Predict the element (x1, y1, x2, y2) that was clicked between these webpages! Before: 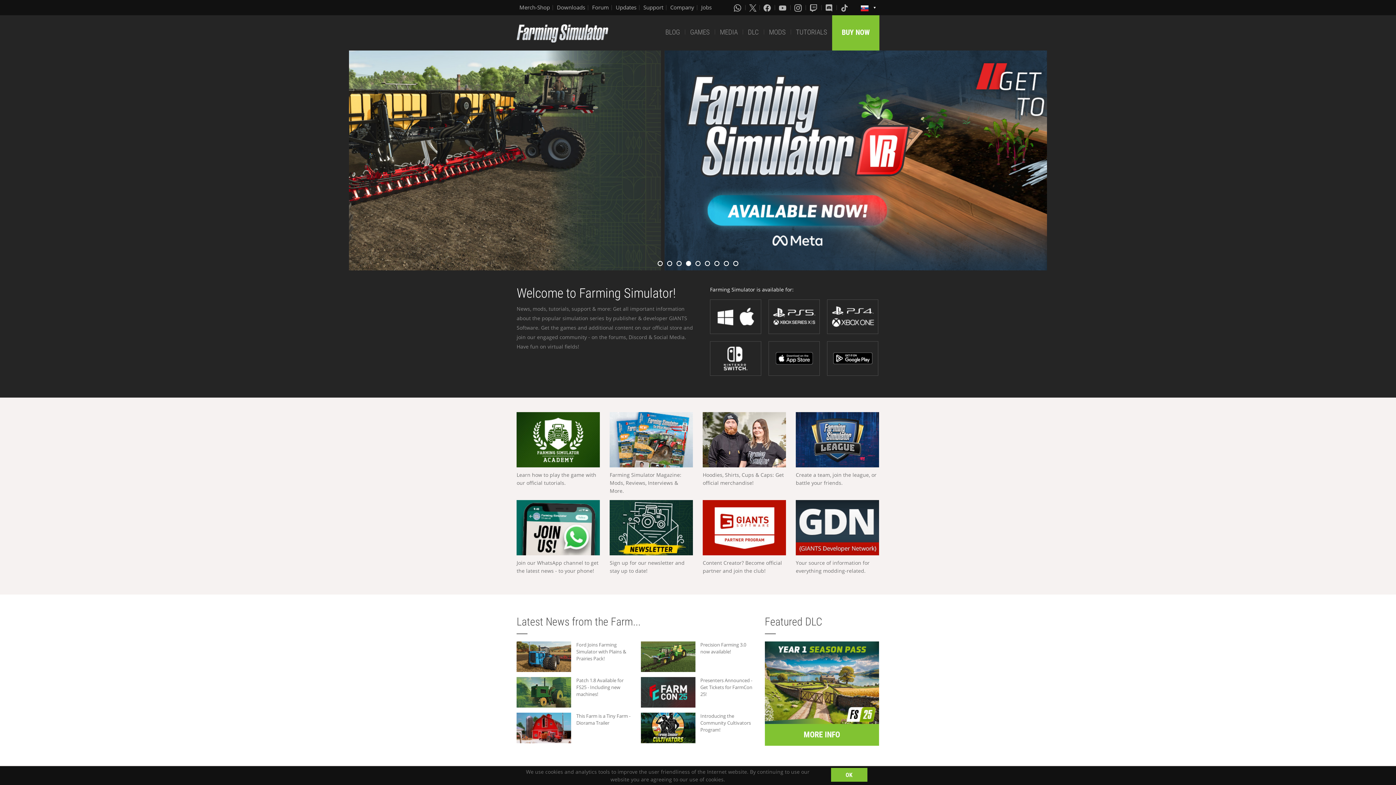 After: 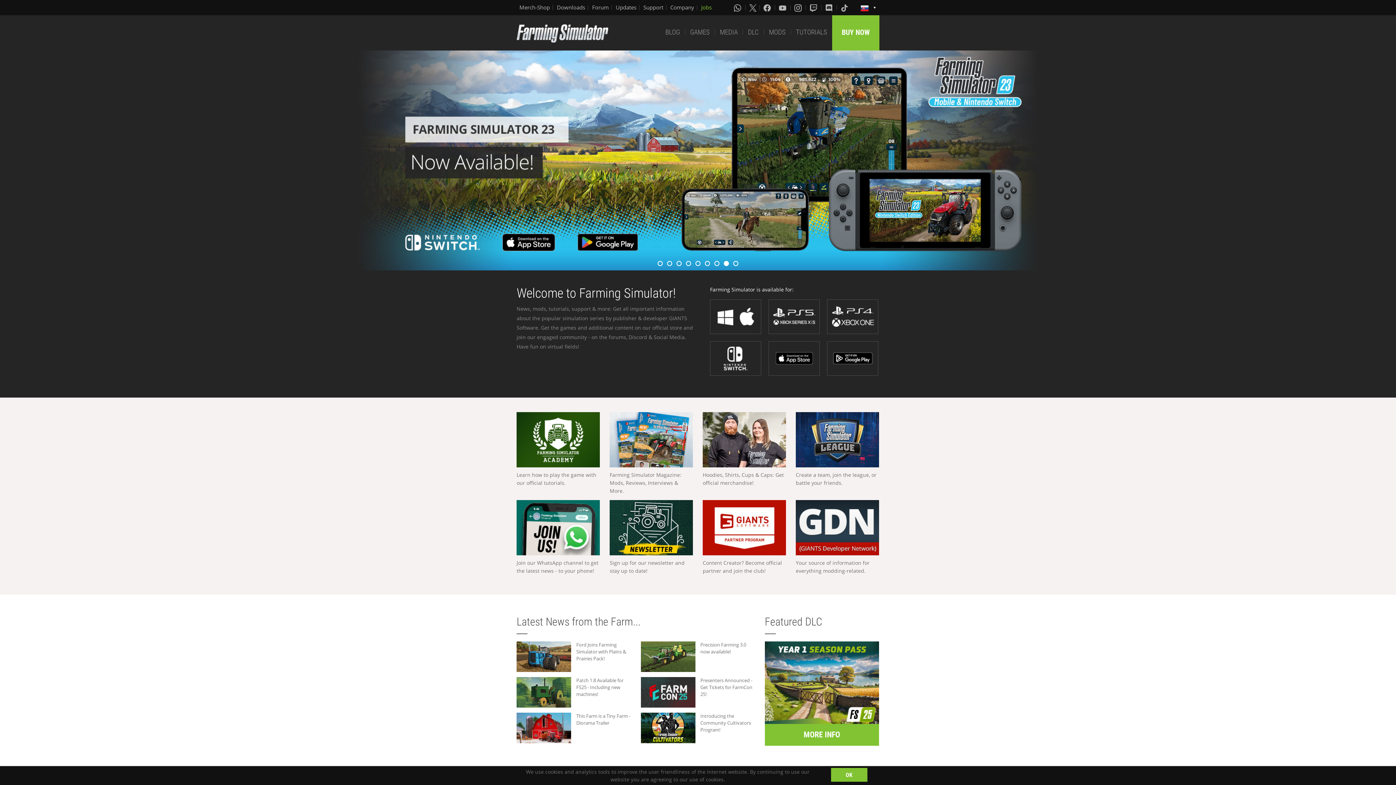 Action: bbox: (701, 3, 711, 11) label: Jobs